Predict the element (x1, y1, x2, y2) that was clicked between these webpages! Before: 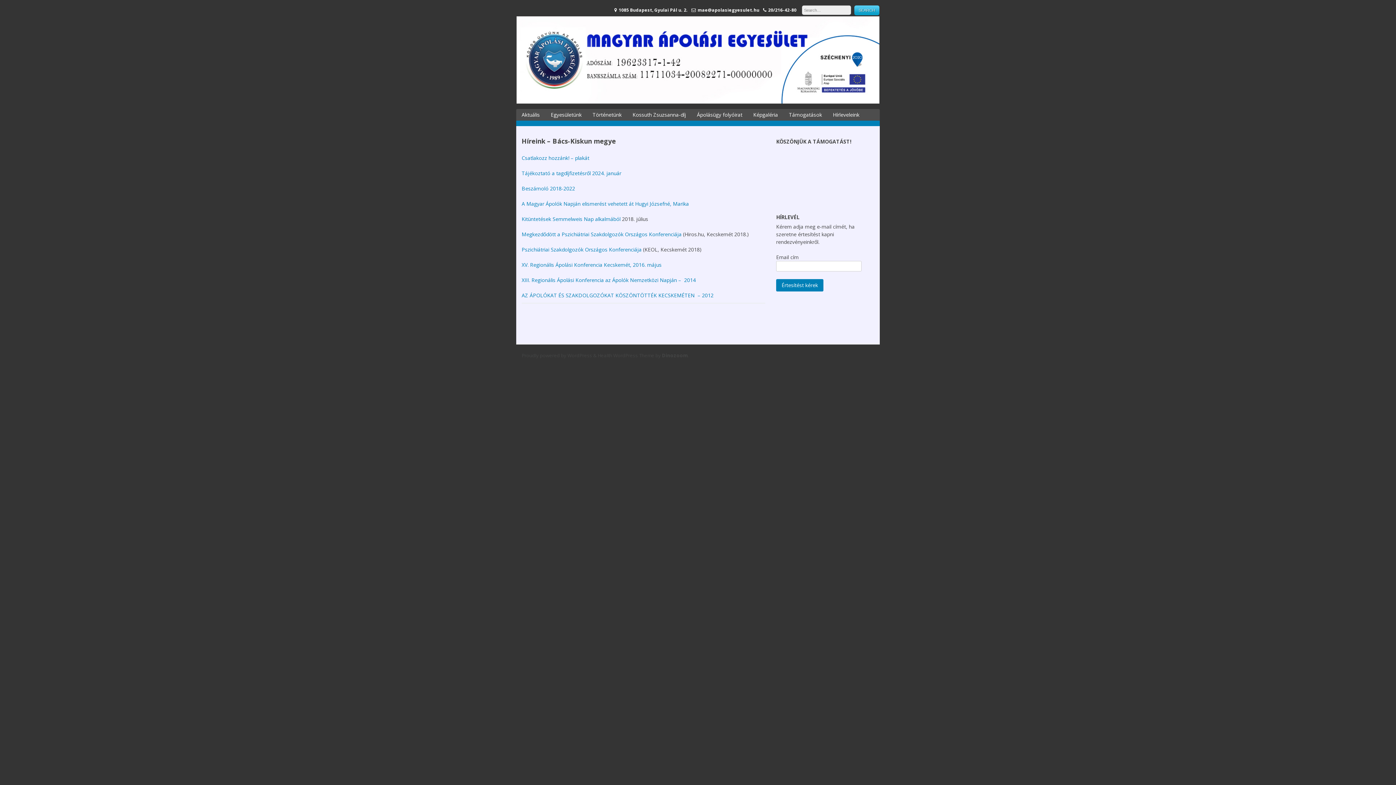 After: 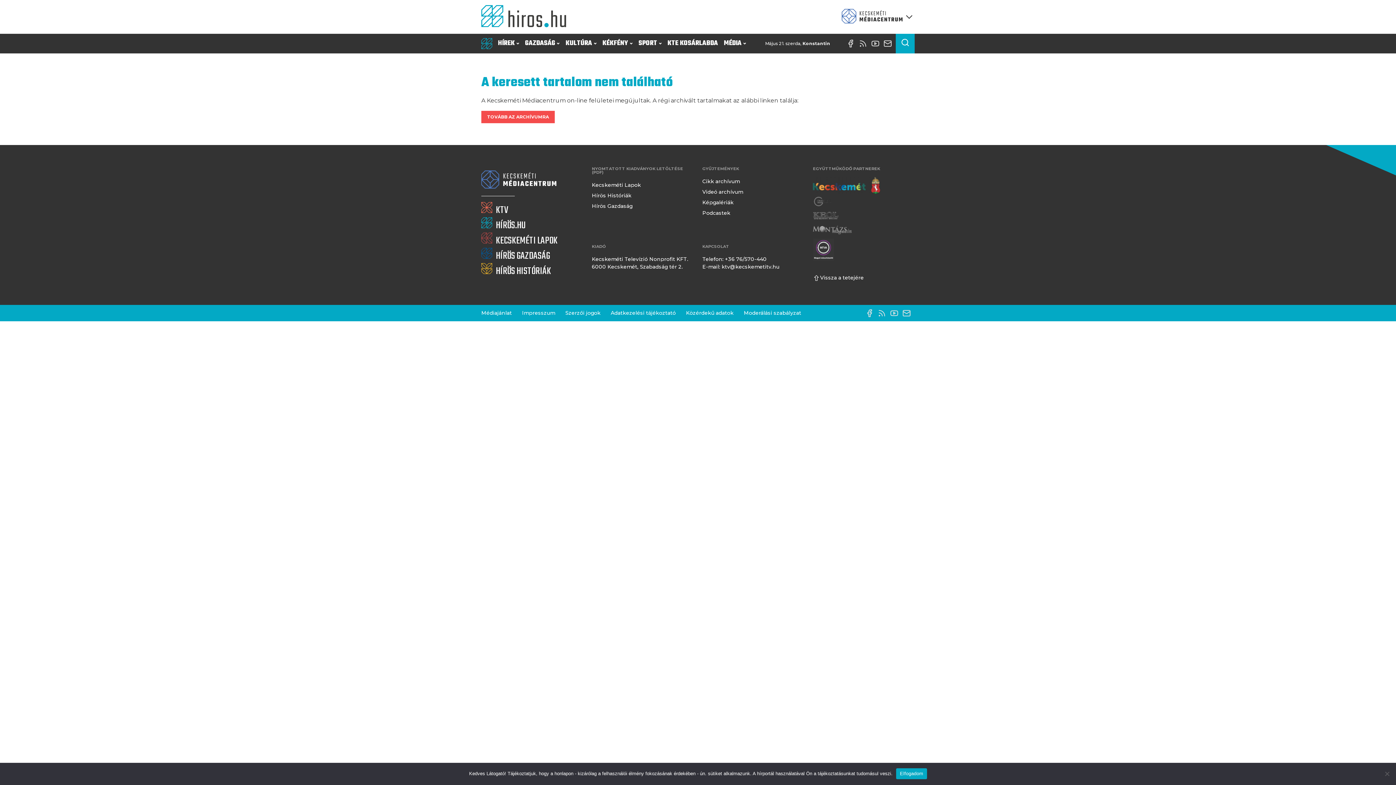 Action: bbox: (521, 230, 681, 237) label: Megkezdődött a Pszichiátriai Szakdolgozók Országos Konferenciája